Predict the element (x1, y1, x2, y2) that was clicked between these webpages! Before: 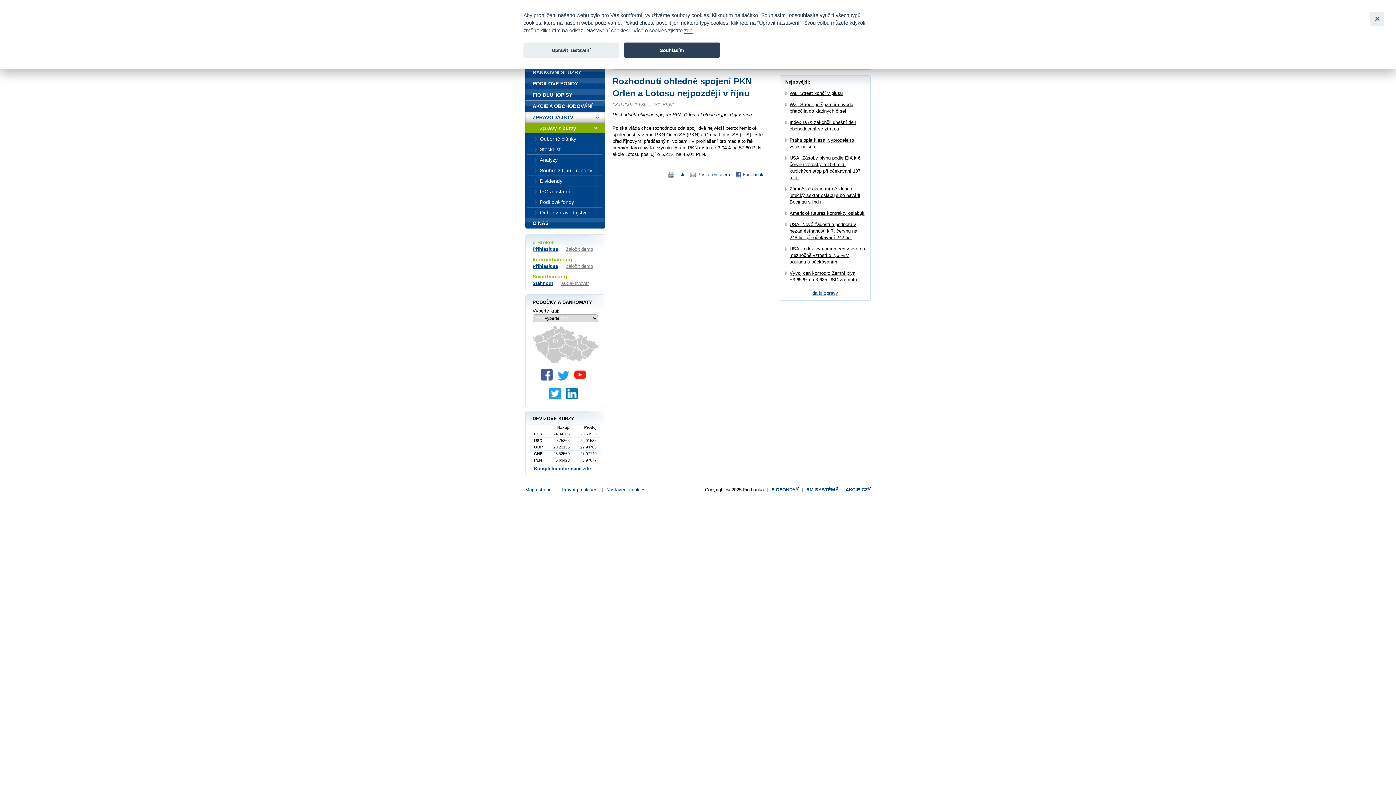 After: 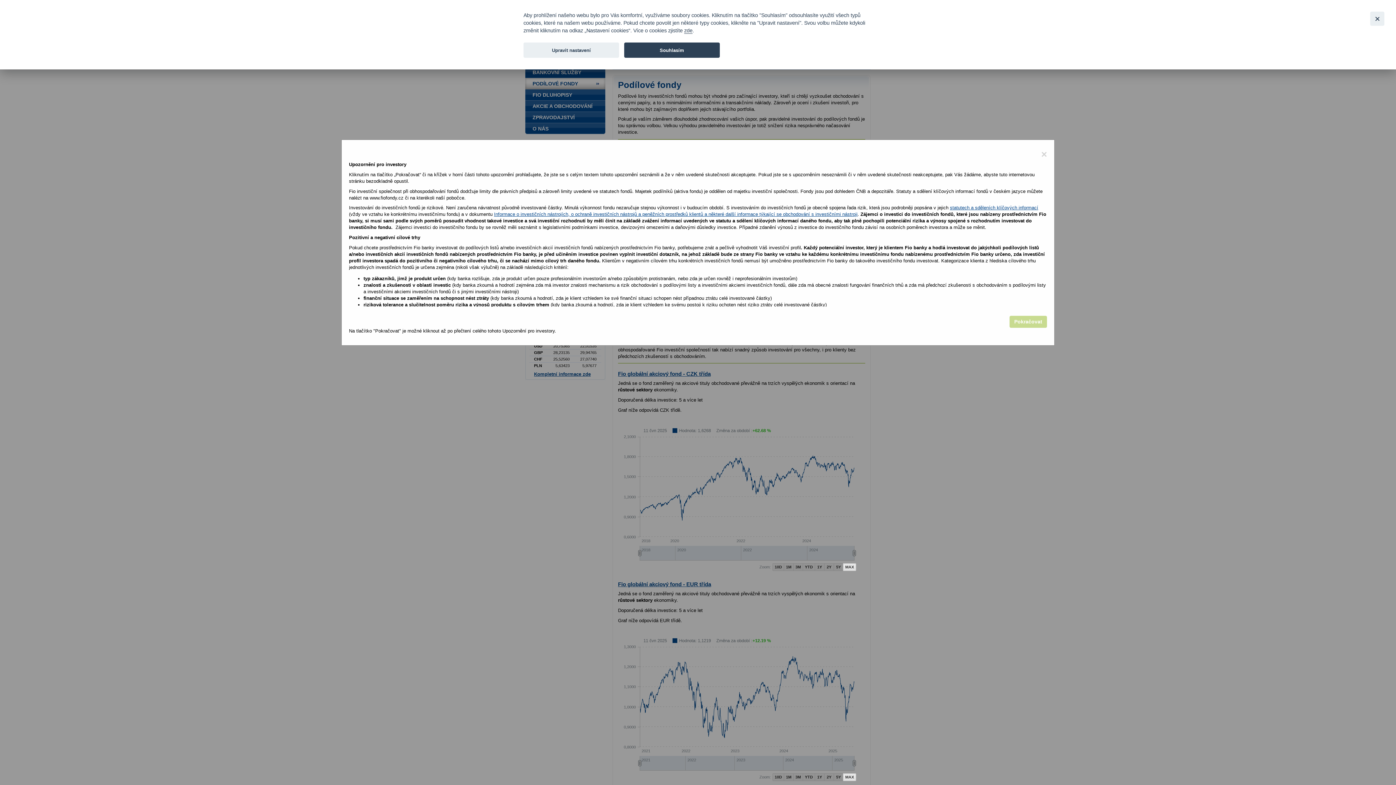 Action: label: PODÍLOVÉ FONDY bbox: (525, 78, 605, 89)